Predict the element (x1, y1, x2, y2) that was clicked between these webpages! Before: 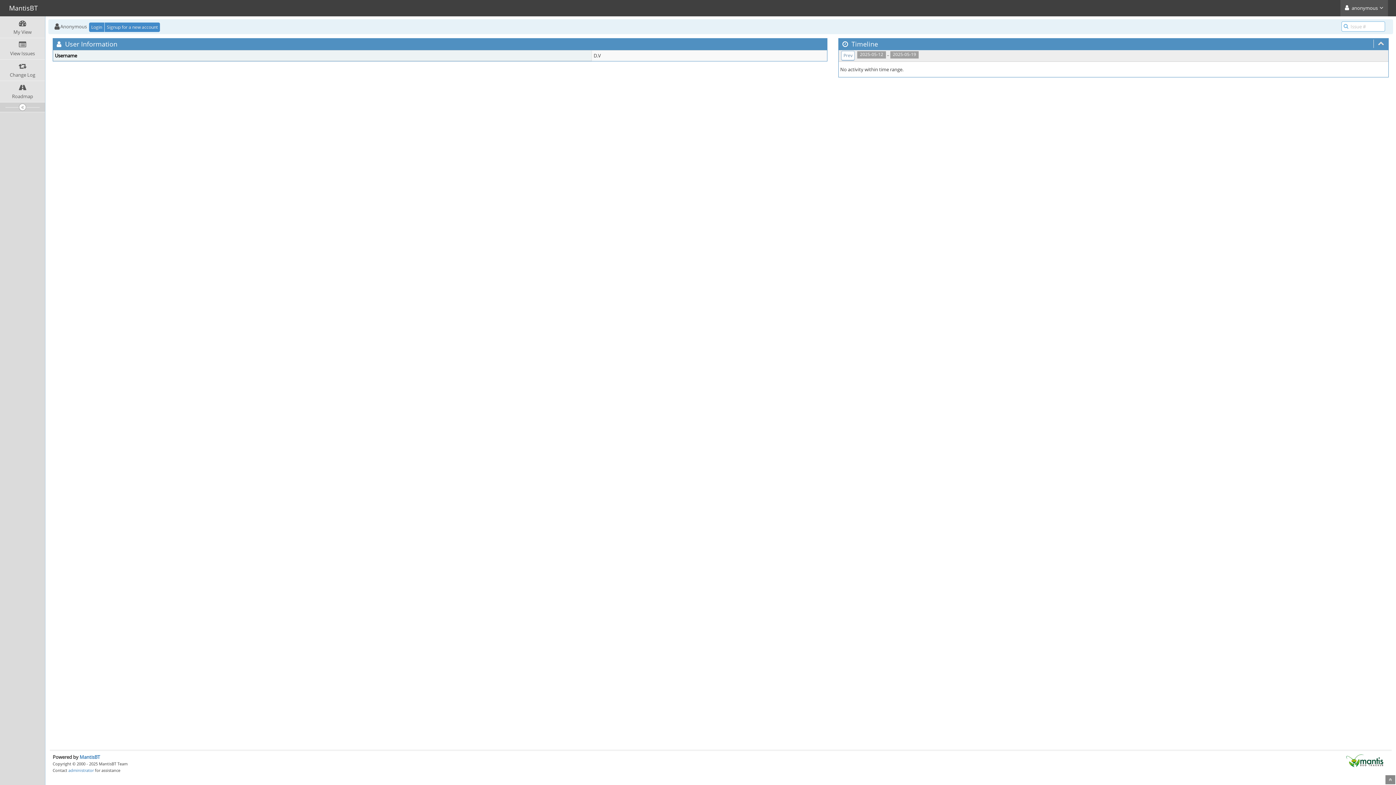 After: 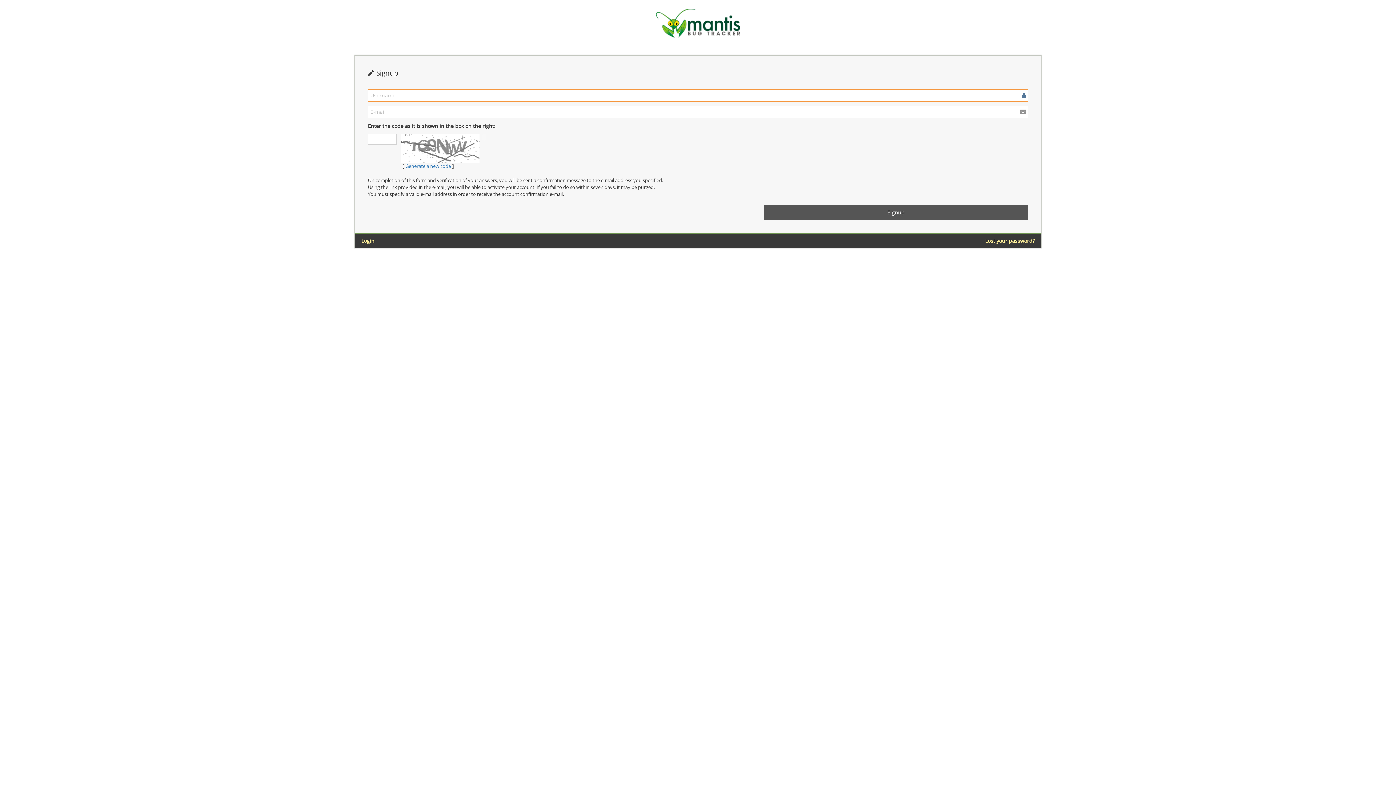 Action: bbox: (104, 22, 160, 31) label: Signup for a new account